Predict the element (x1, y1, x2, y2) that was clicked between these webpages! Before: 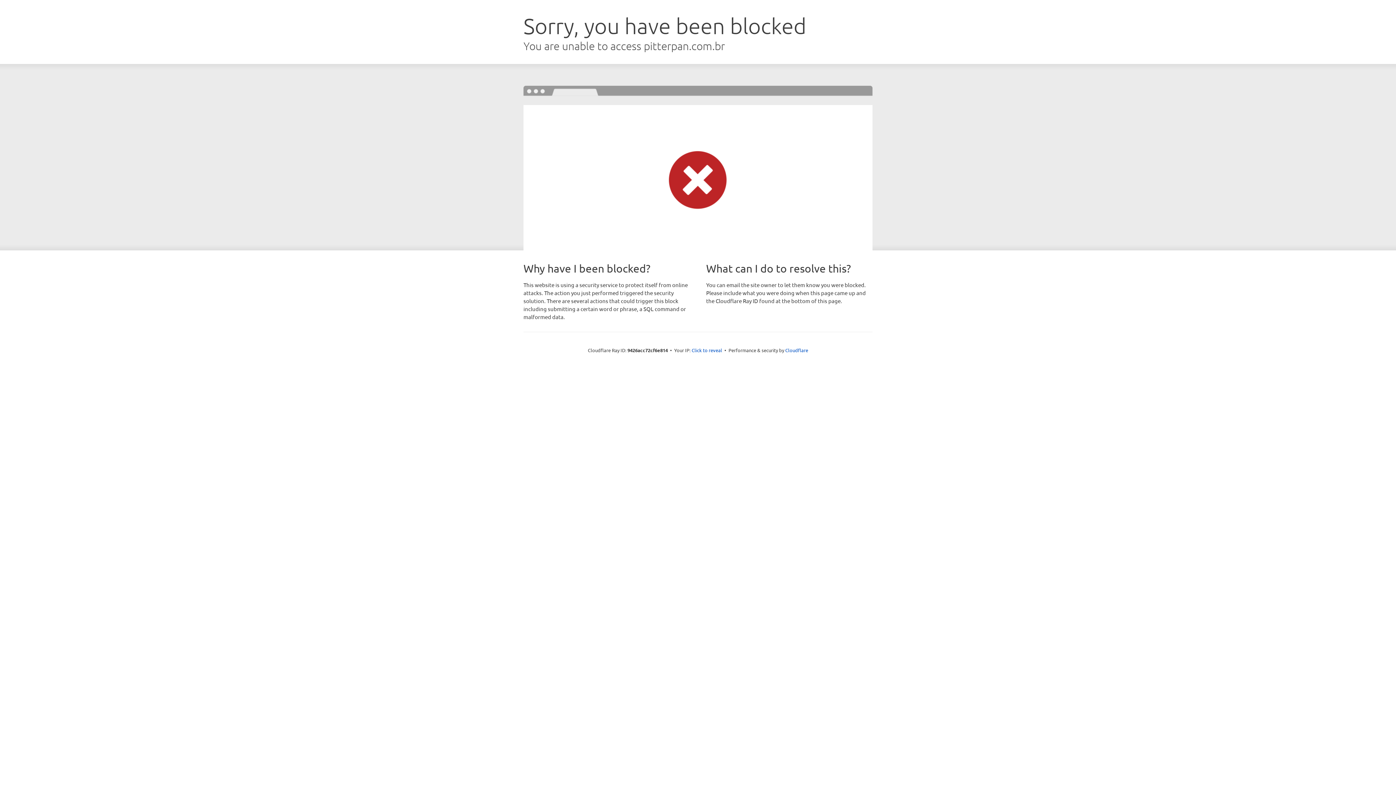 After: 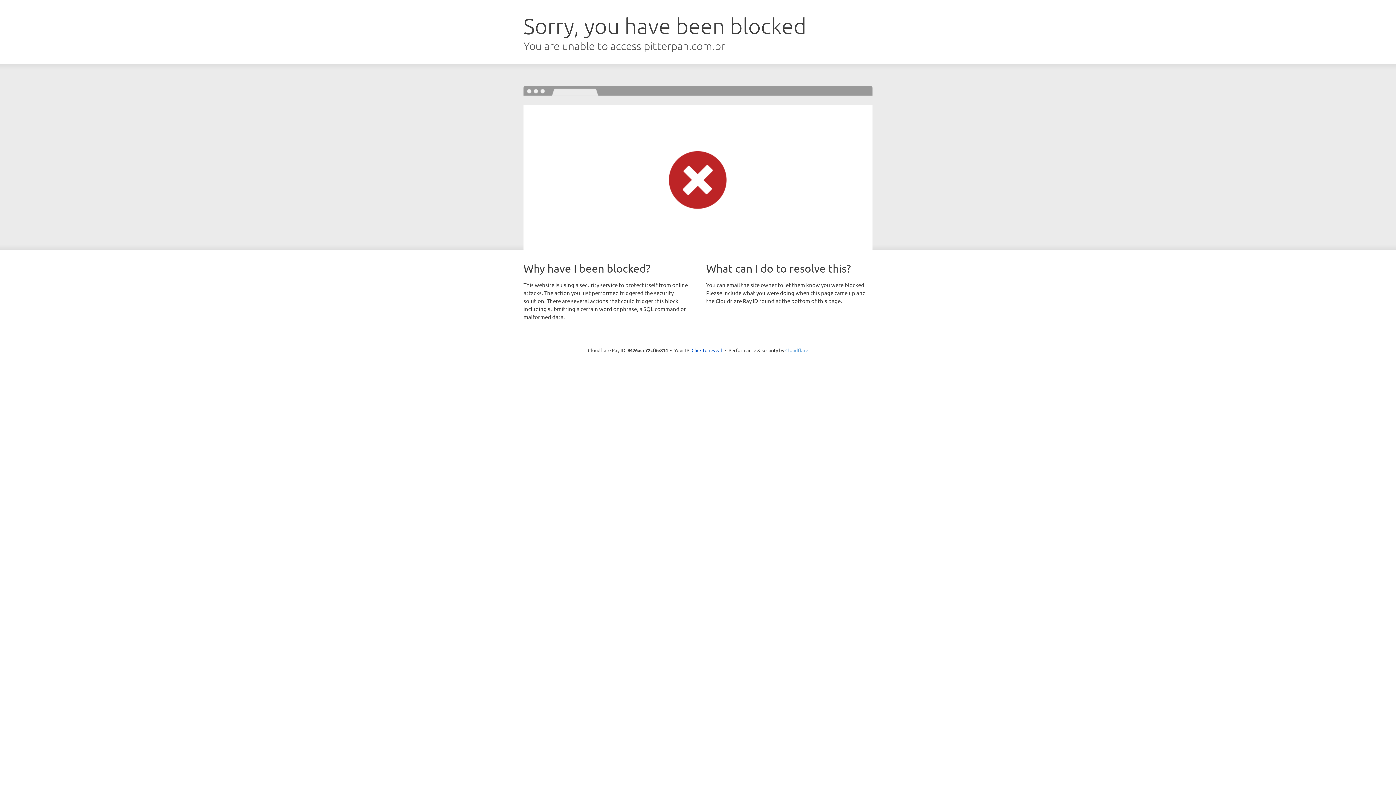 Action: label: Cloudflare bbox: (785, 347, 808, 353)